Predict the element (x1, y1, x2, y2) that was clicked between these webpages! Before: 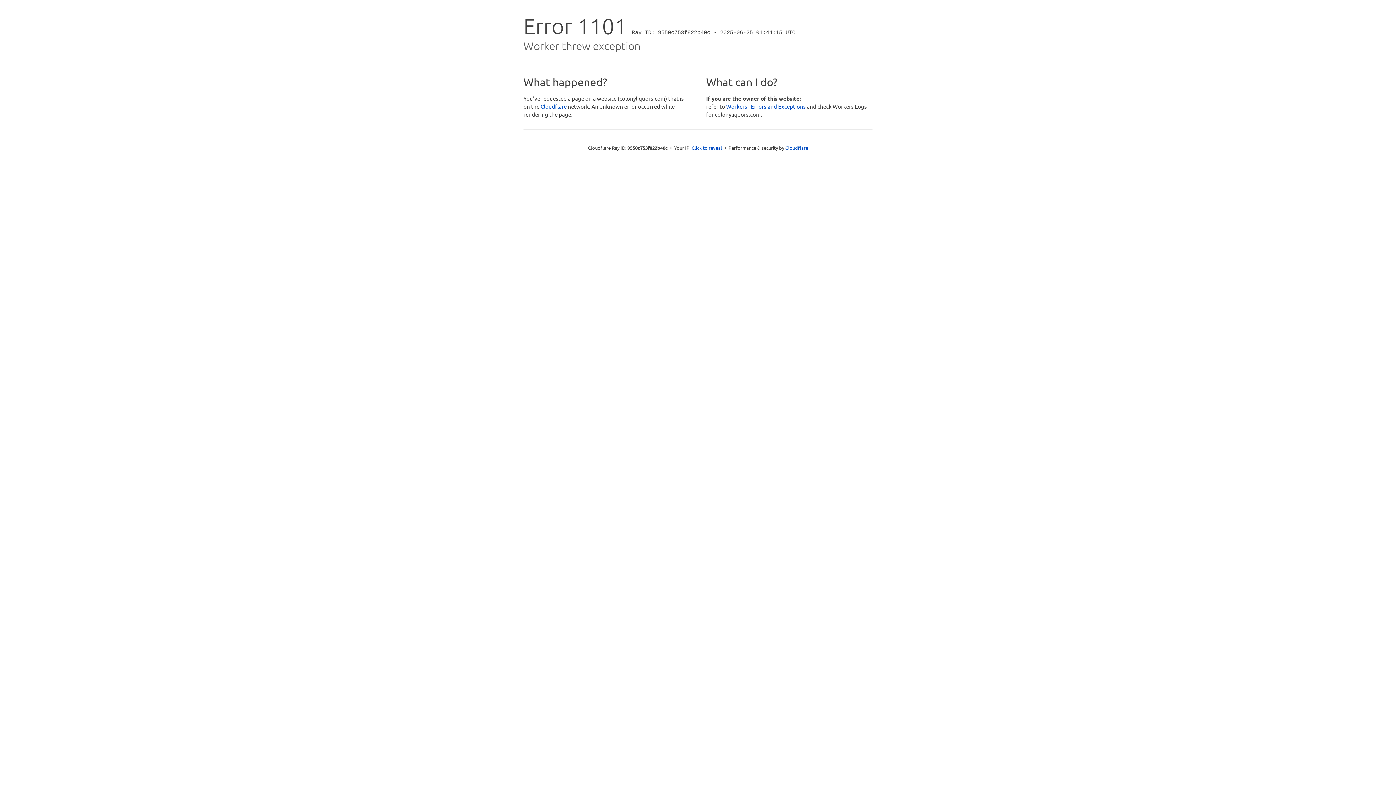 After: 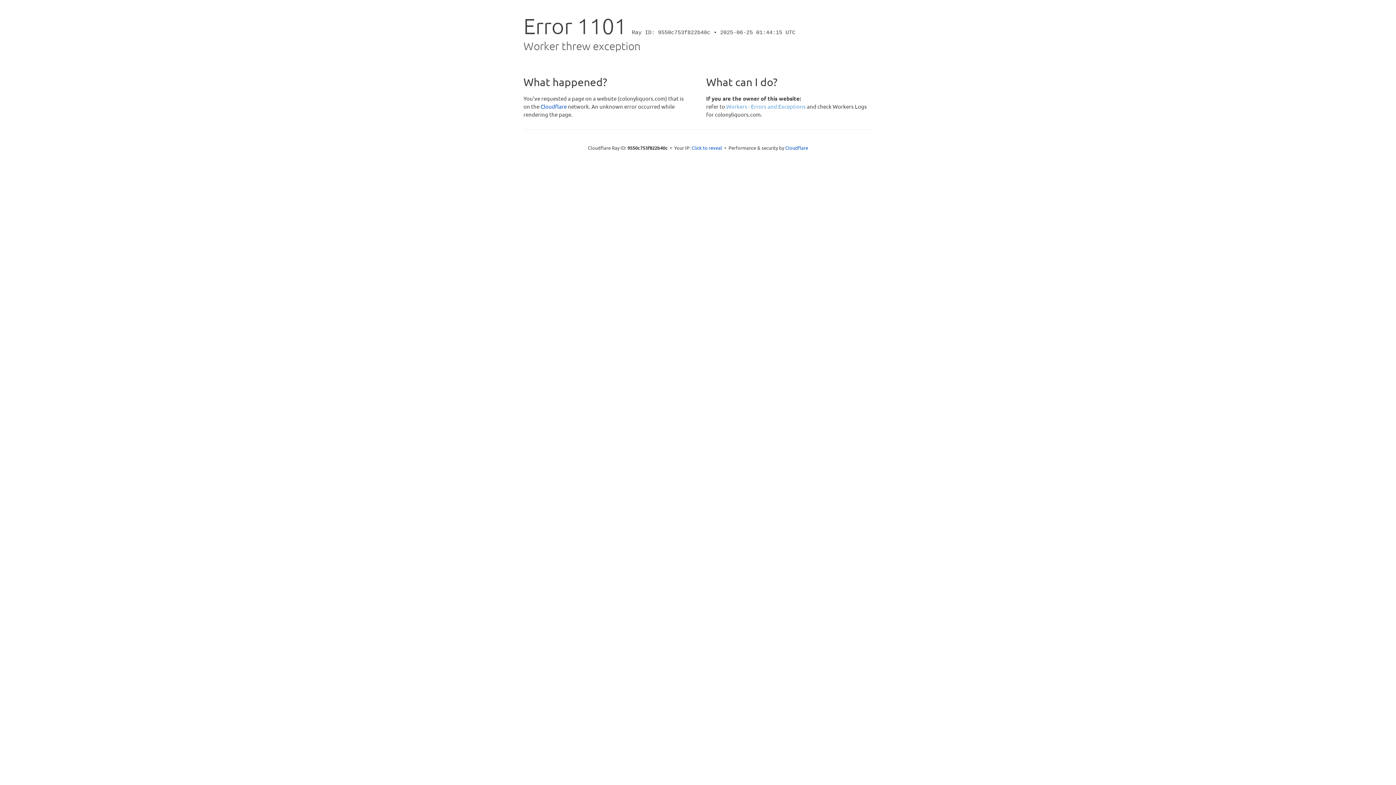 Action: label: Workers - Errors and Exceptions bbox: (726, 102, 806, 109)